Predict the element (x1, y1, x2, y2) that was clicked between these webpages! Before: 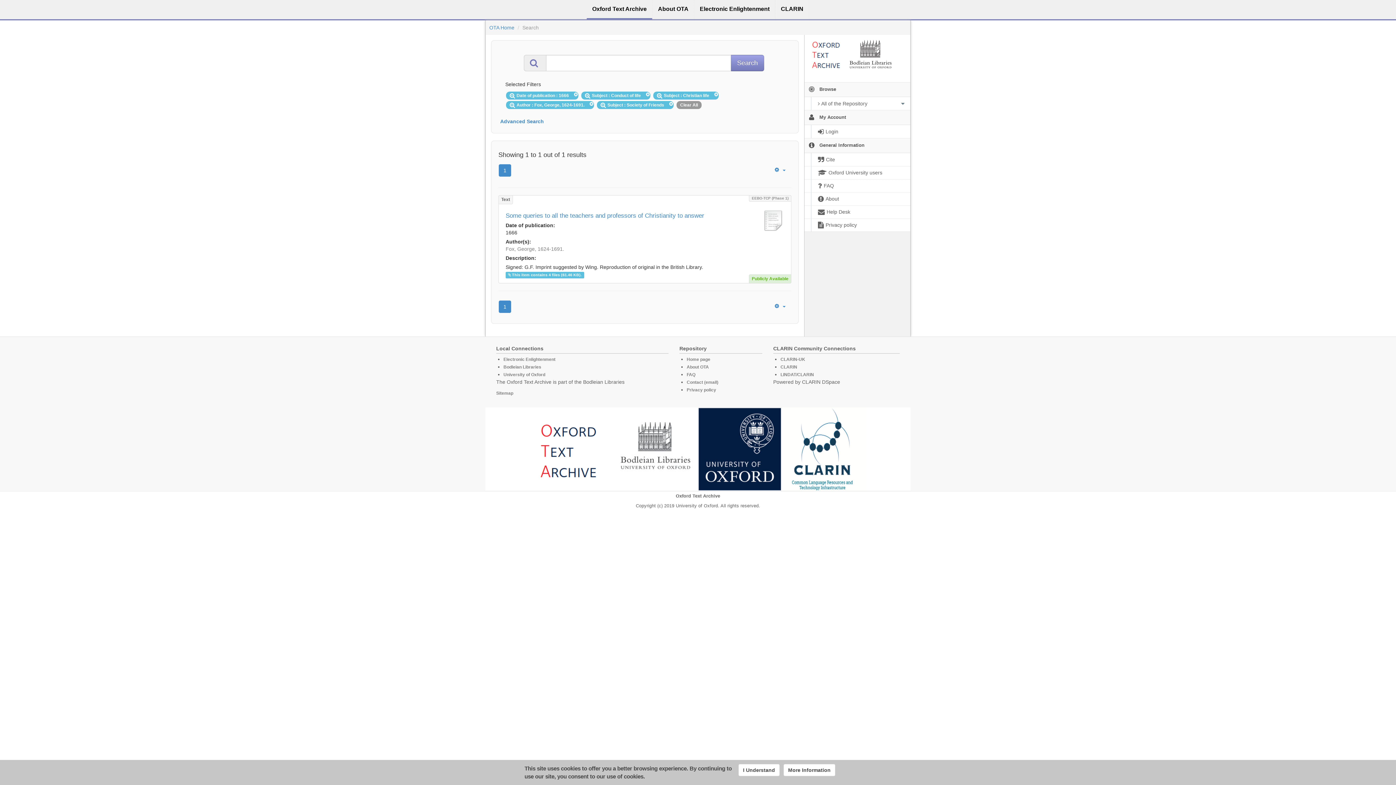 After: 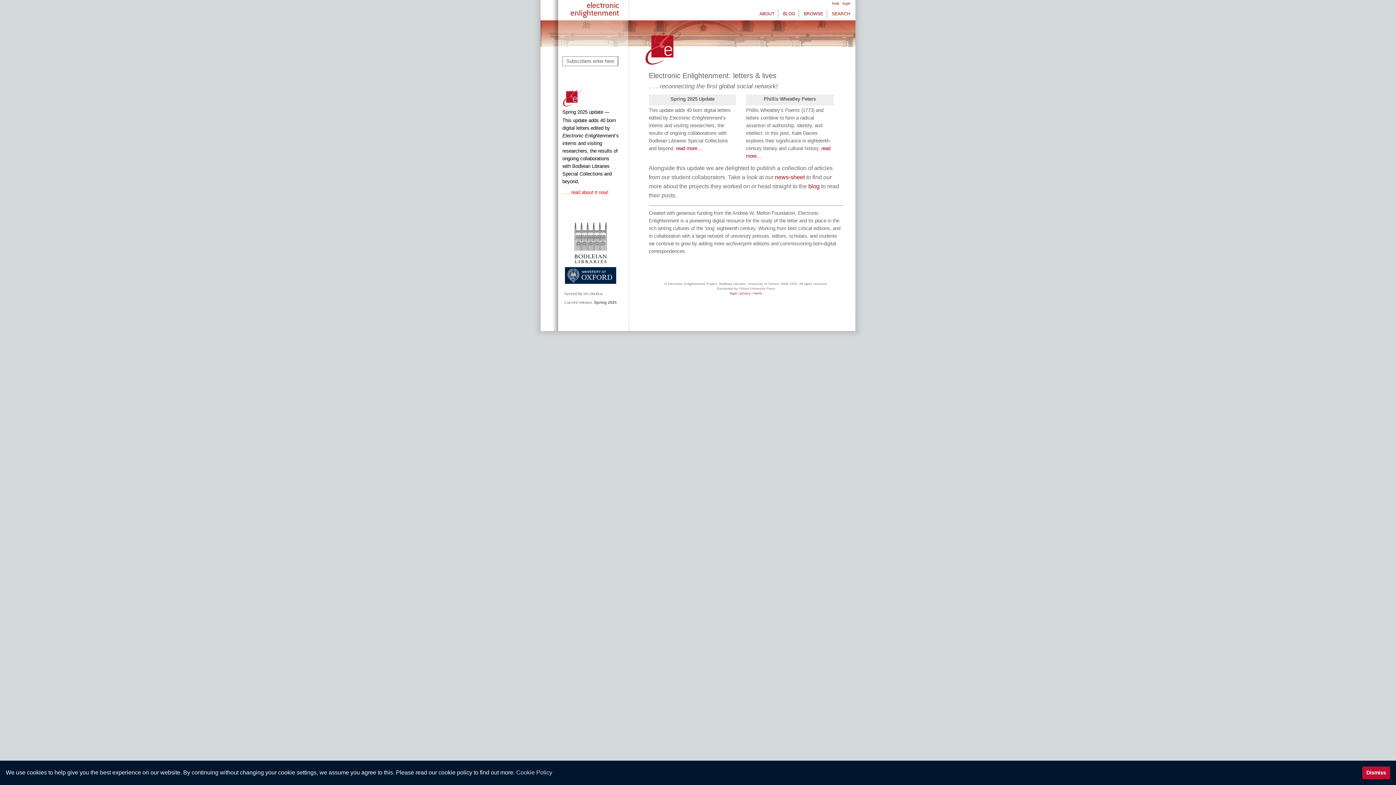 Action: bbox: (503, 357, 555, 362) label: Electronic Enlightenment